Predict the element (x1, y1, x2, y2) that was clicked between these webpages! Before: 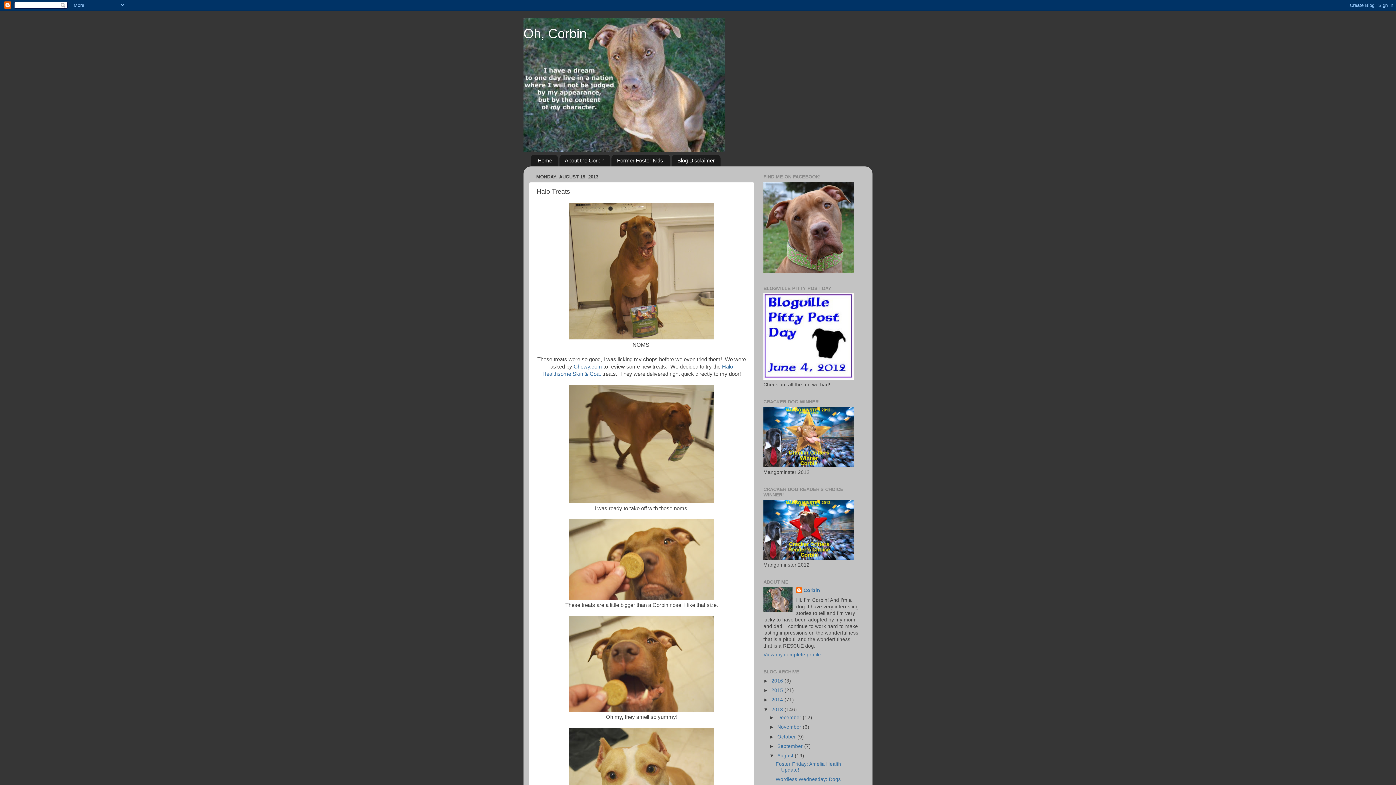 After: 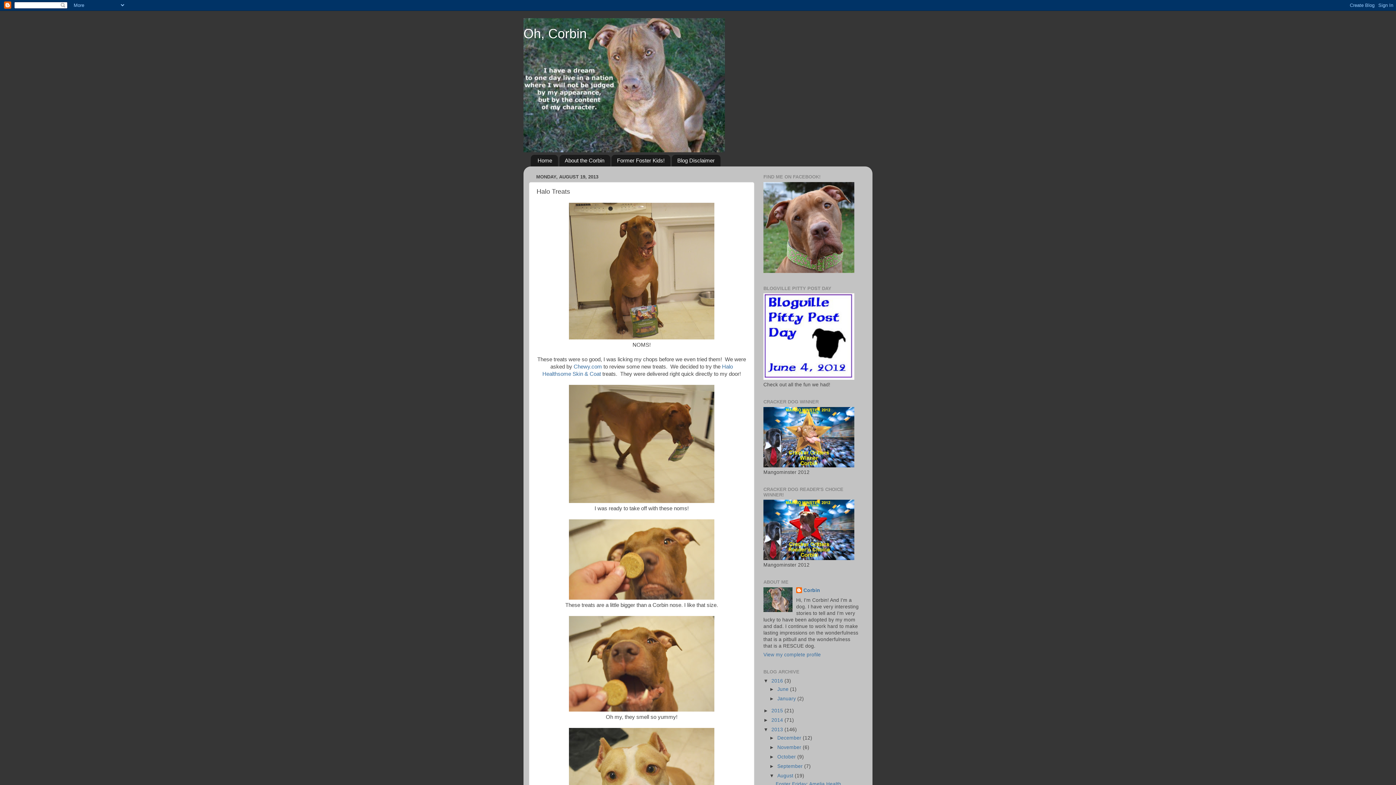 Action: bbox: (763, 678, 771, 684) label: ►  